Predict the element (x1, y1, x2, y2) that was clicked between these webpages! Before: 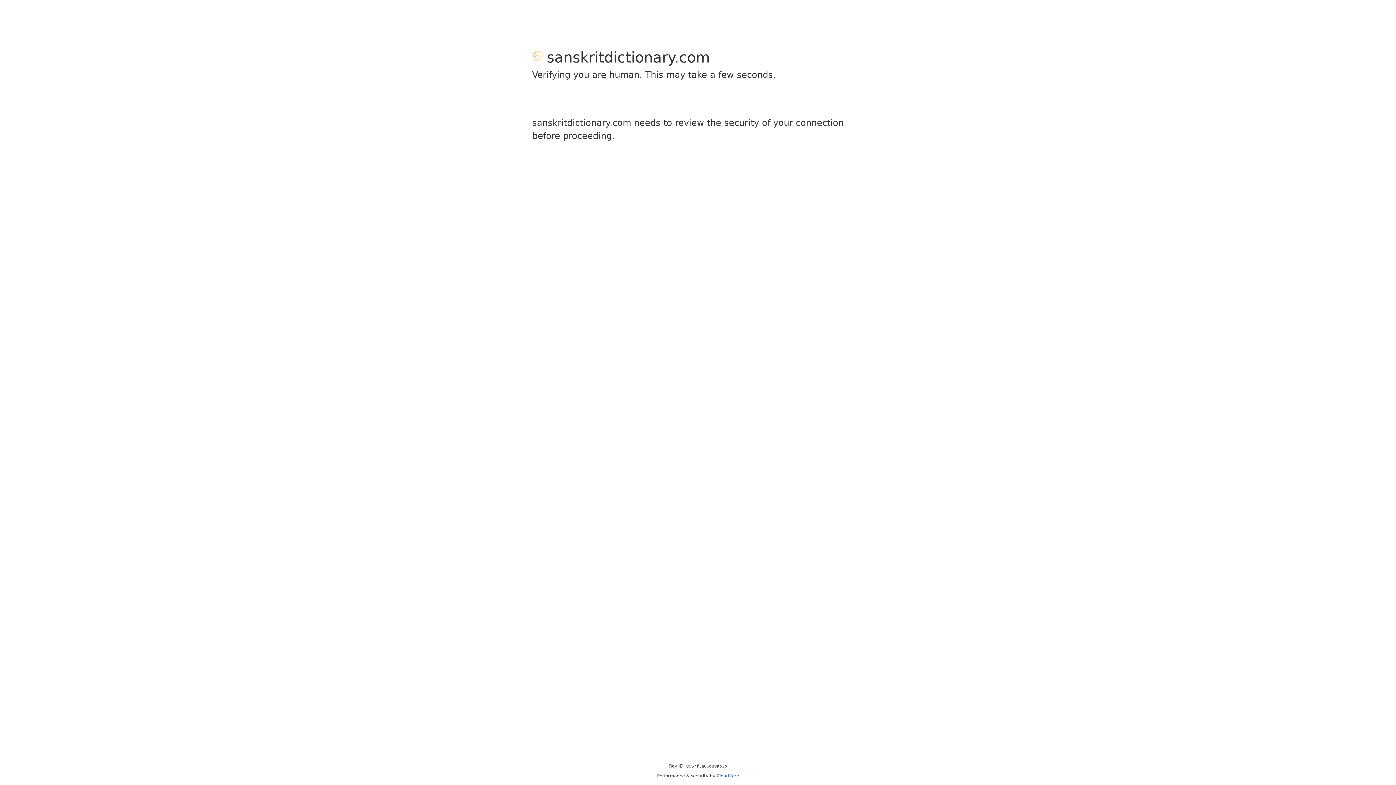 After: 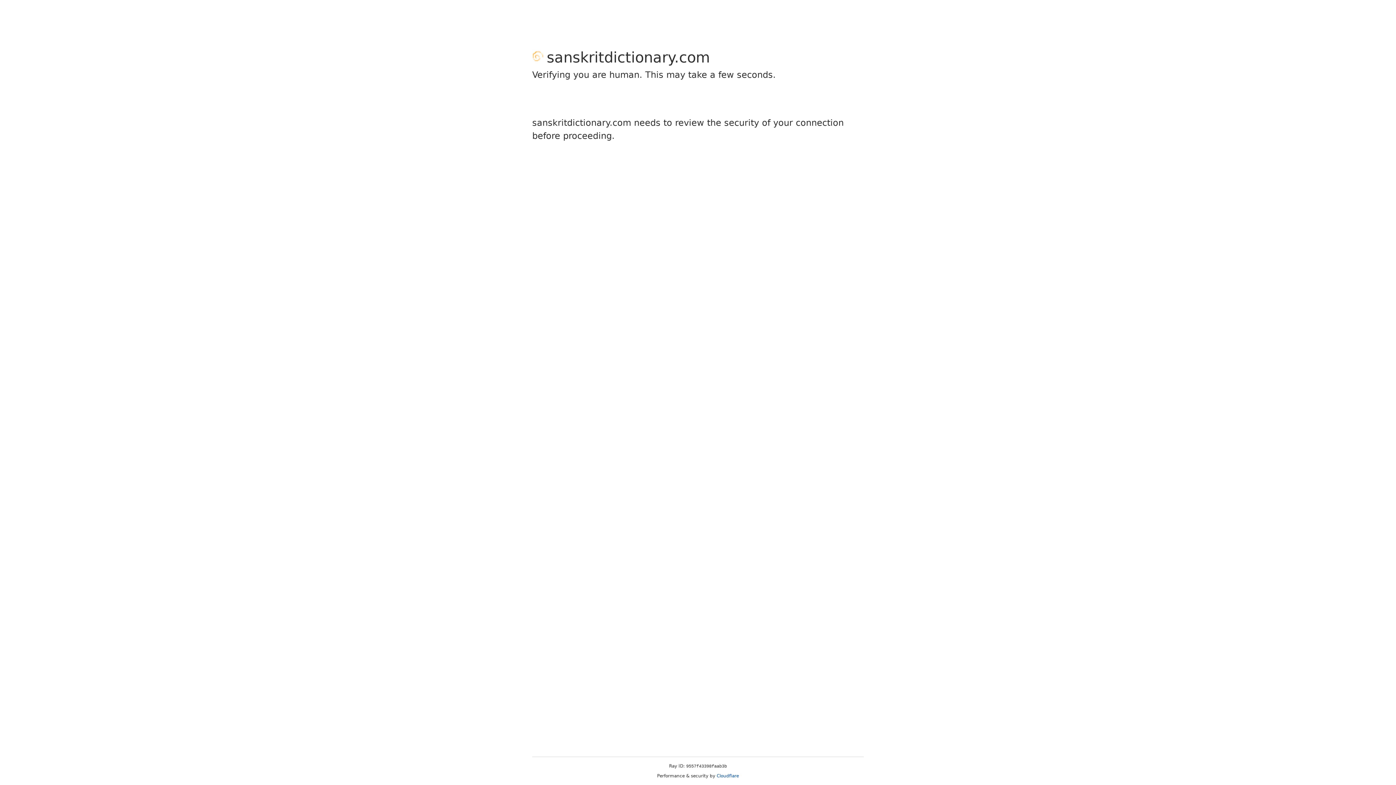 Action: label: Cloudflare bbox: (716, 773, 739, 778)